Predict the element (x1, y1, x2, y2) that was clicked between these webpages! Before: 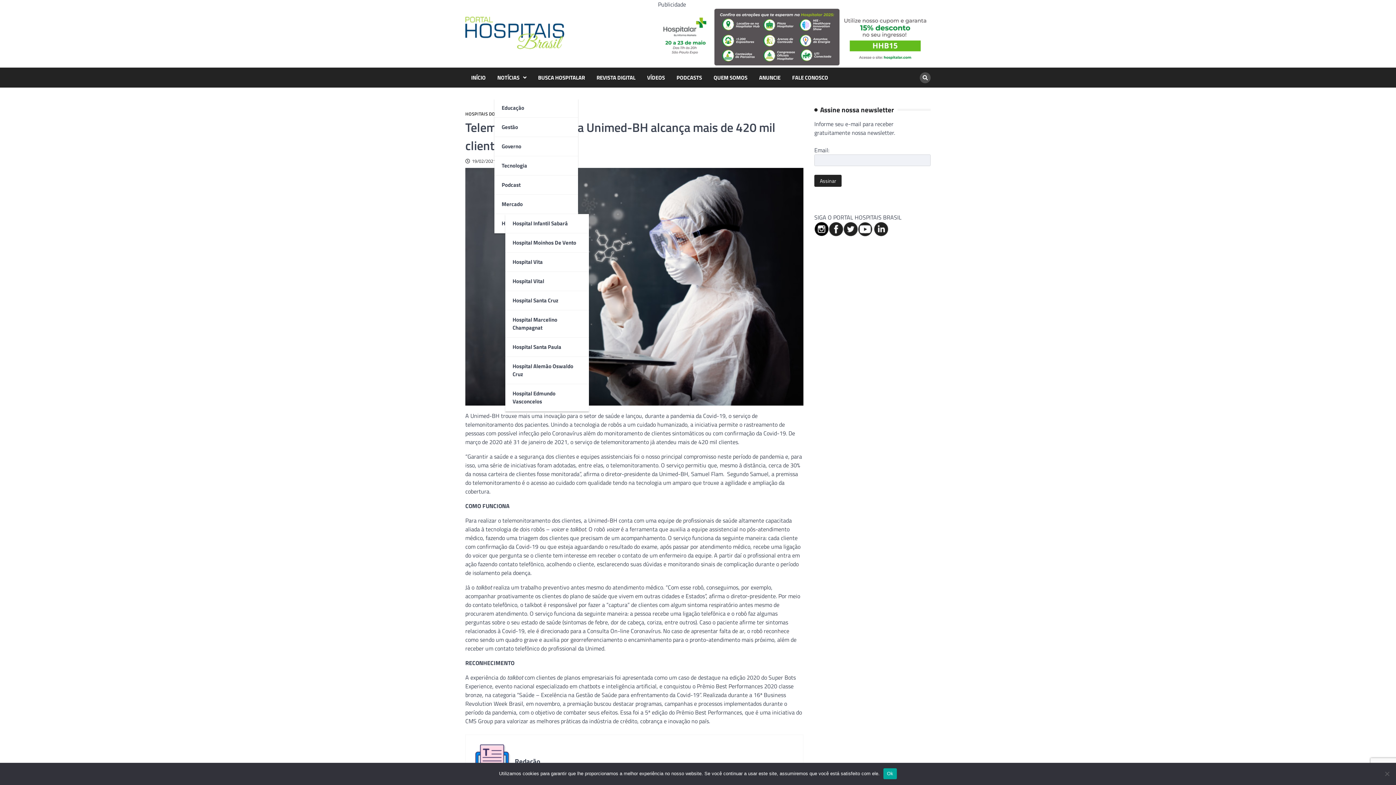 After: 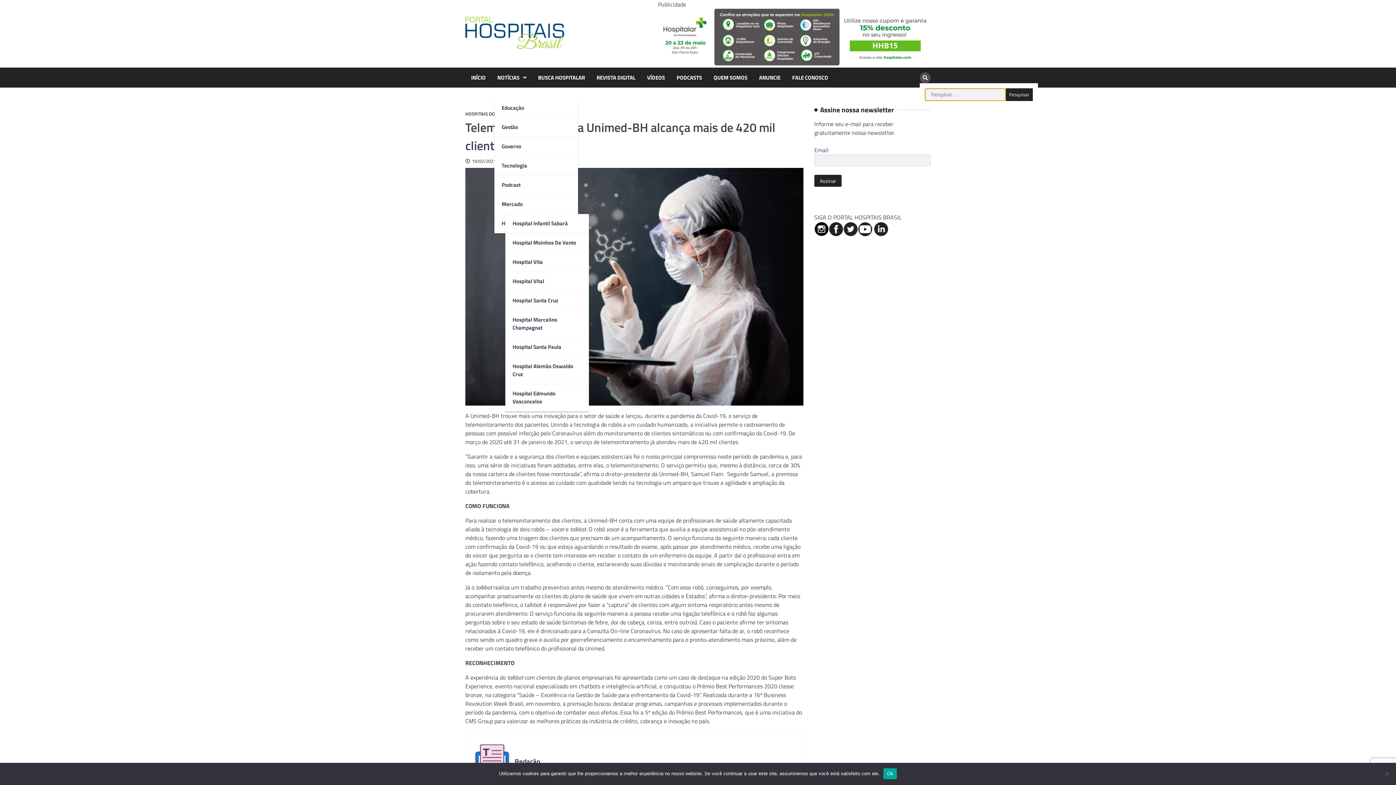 Action: bbox: (920, 72, 930, 83)